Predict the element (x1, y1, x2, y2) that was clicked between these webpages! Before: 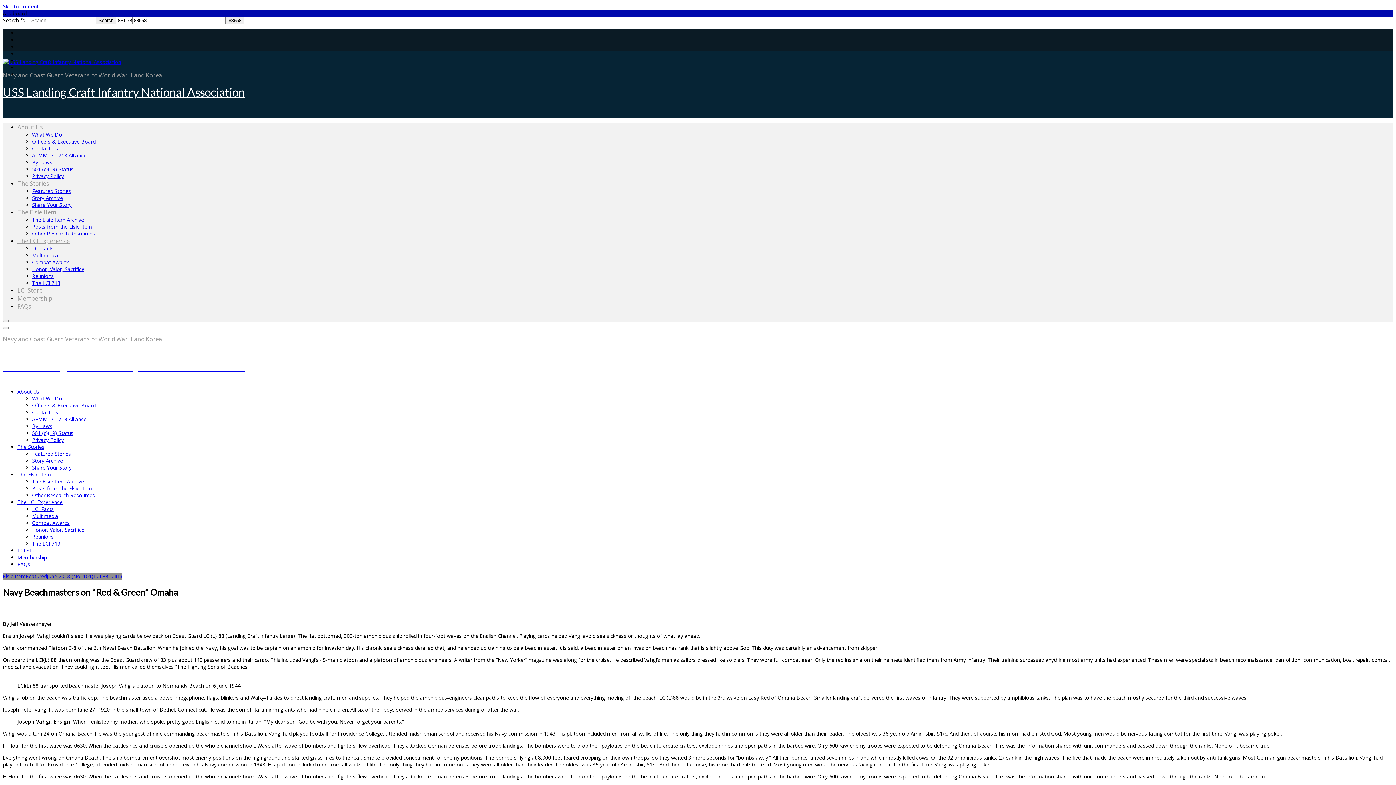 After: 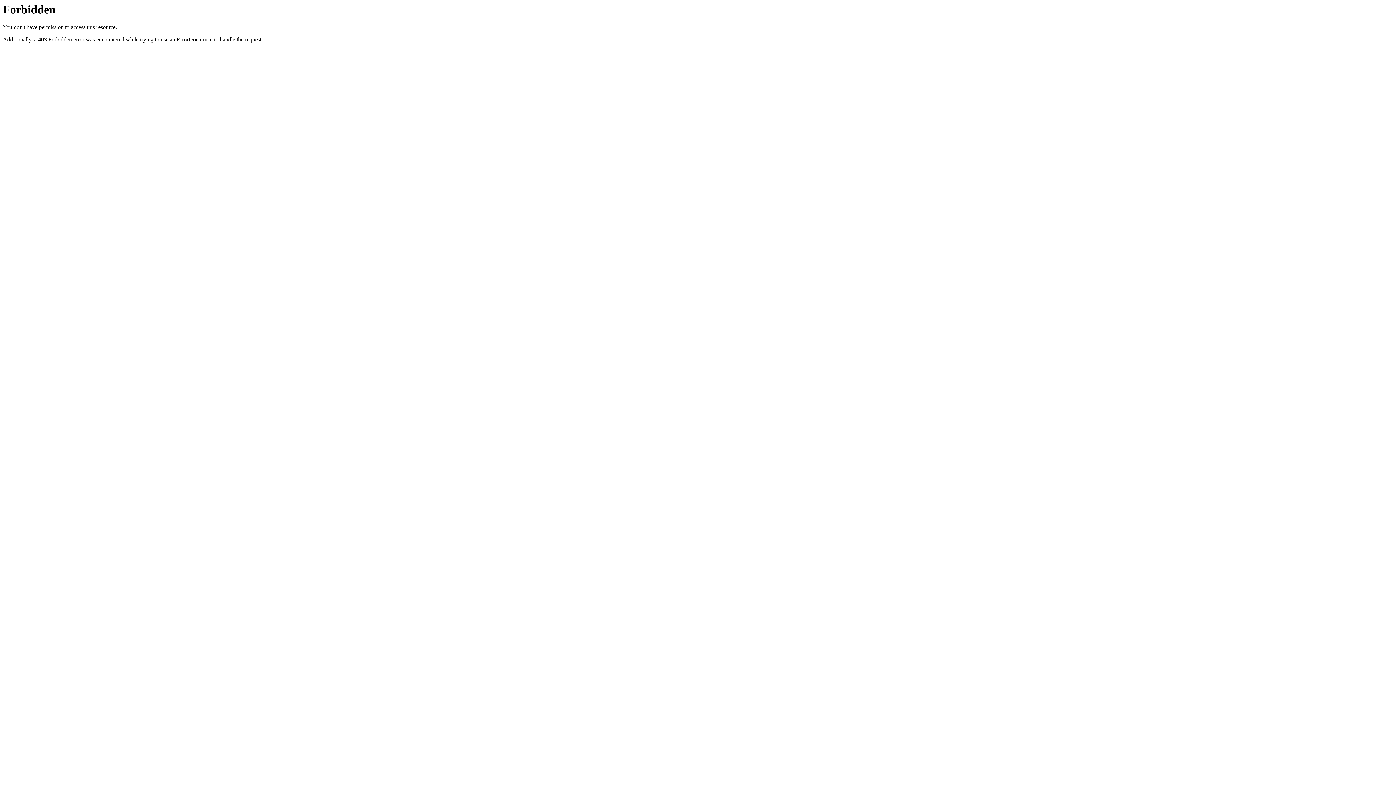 Action: label: The LCI 713 bbox: (32, 279, 60, 286)